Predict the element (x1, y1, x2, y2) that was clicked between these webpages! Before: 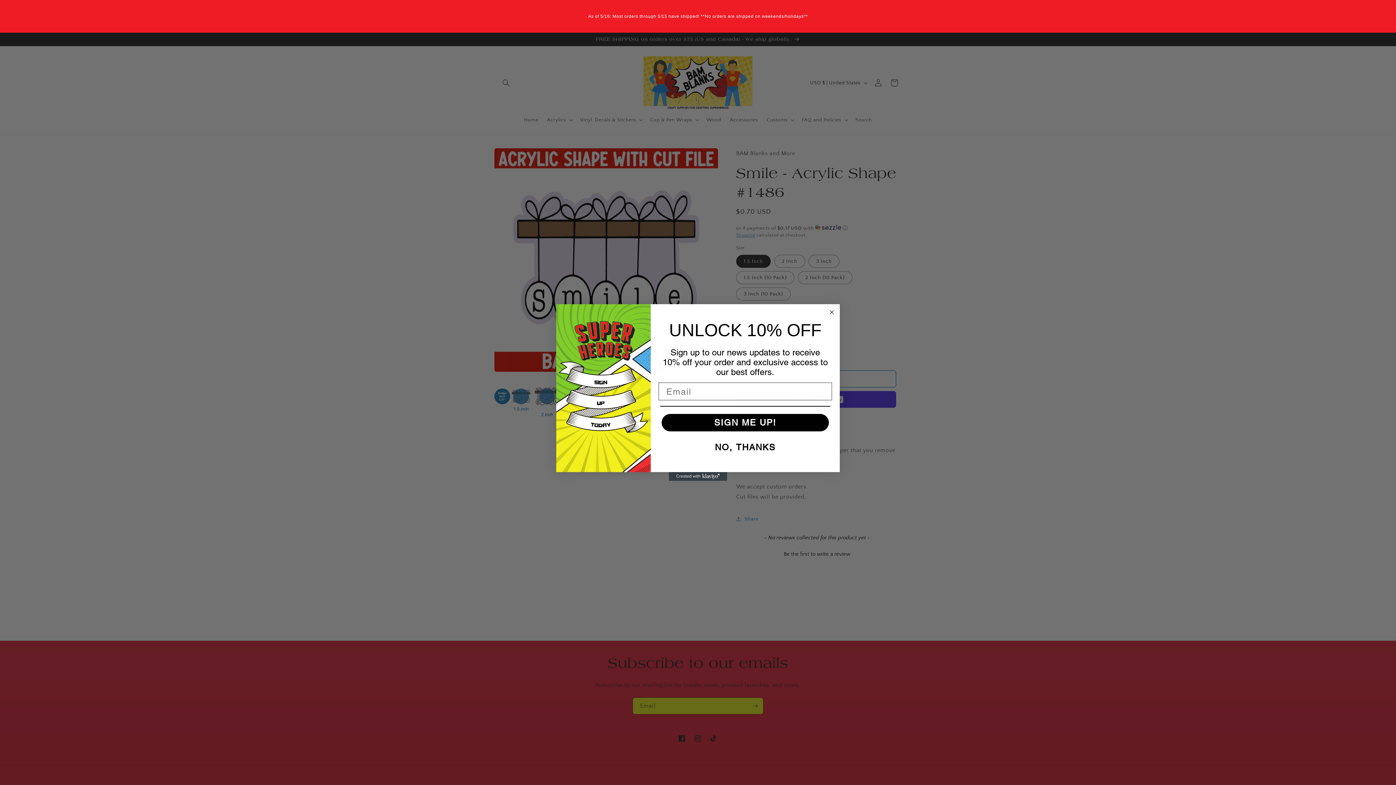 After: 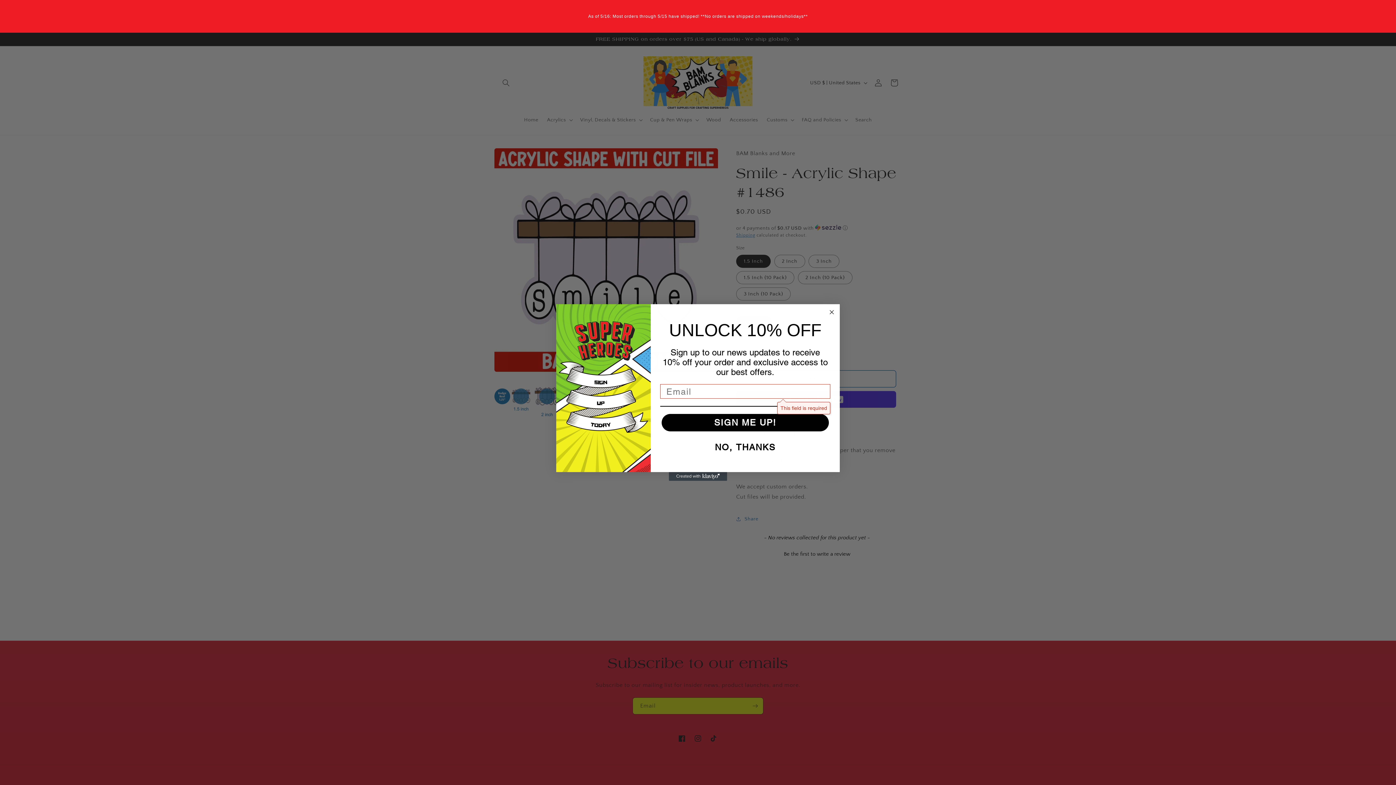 Action: bbox: (661, 414, 829, 431) label: SIGN ME UP!